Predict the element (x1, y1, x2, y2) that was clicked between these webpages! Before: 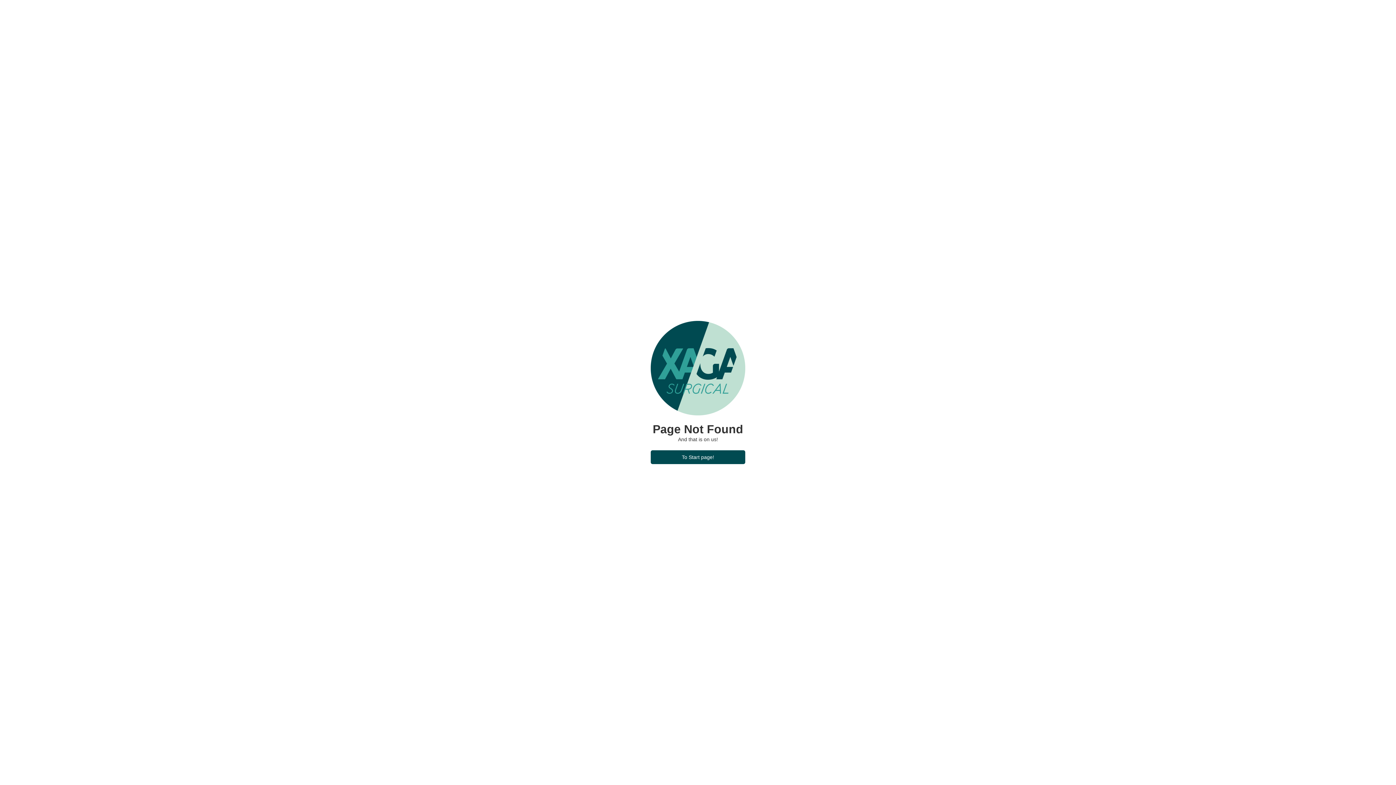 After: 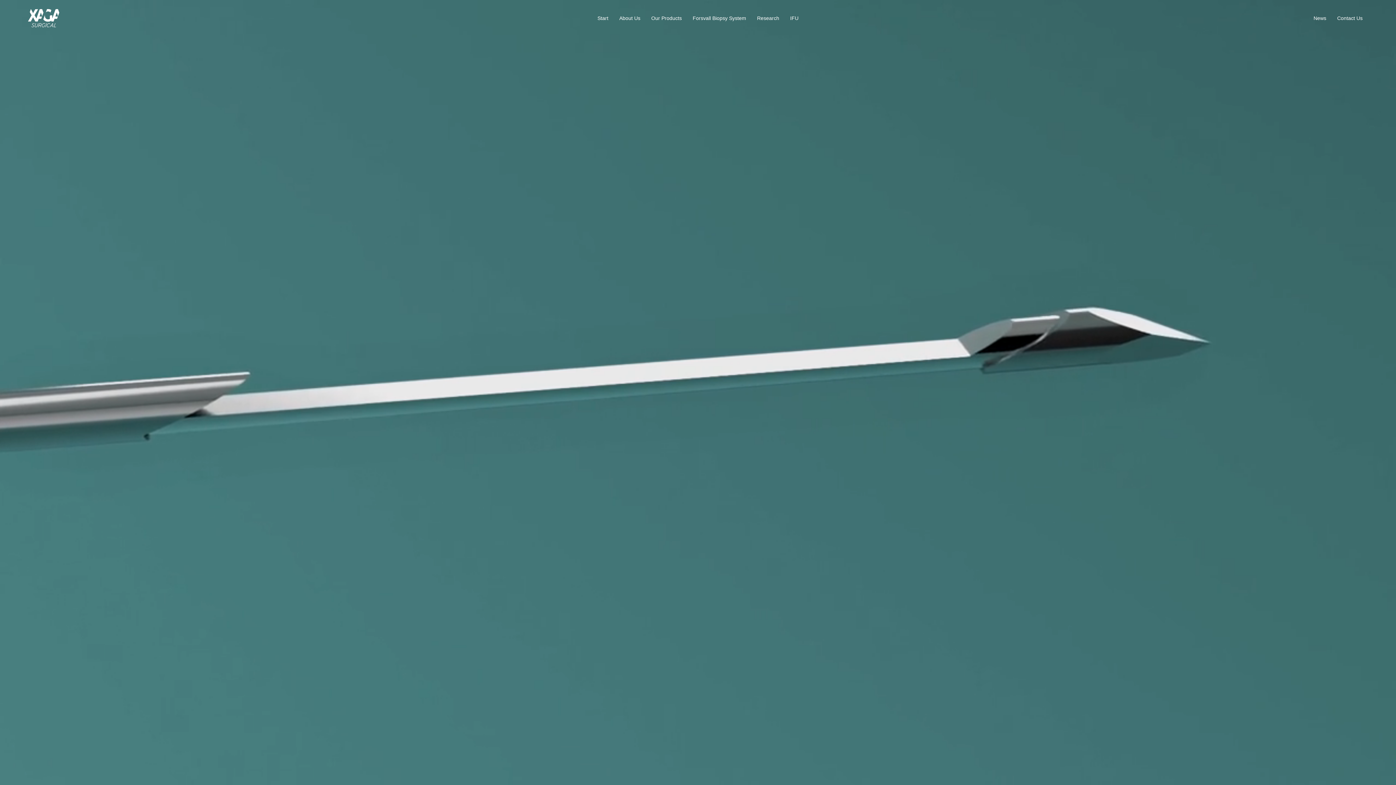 Action: bbox: (650, 450, 745, 464) label: To Start page!